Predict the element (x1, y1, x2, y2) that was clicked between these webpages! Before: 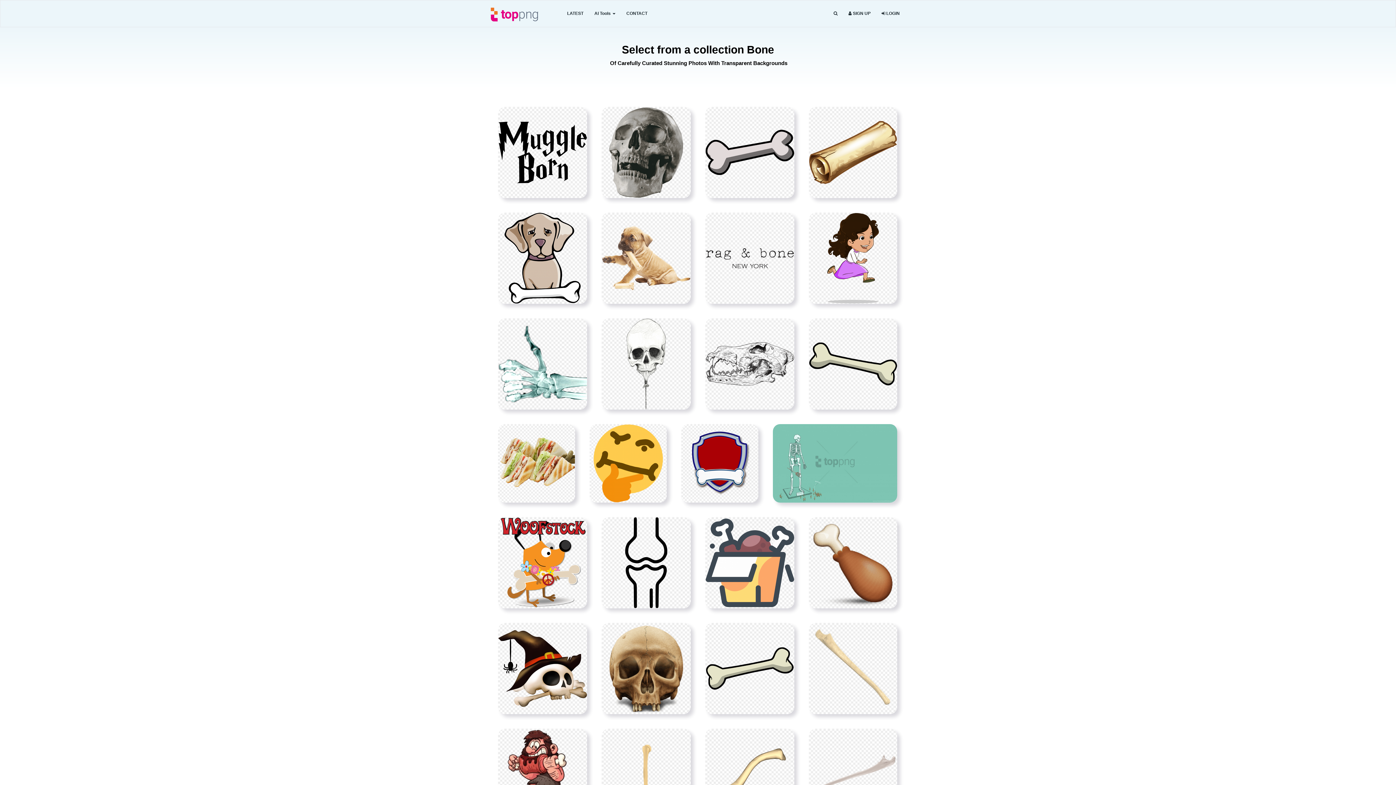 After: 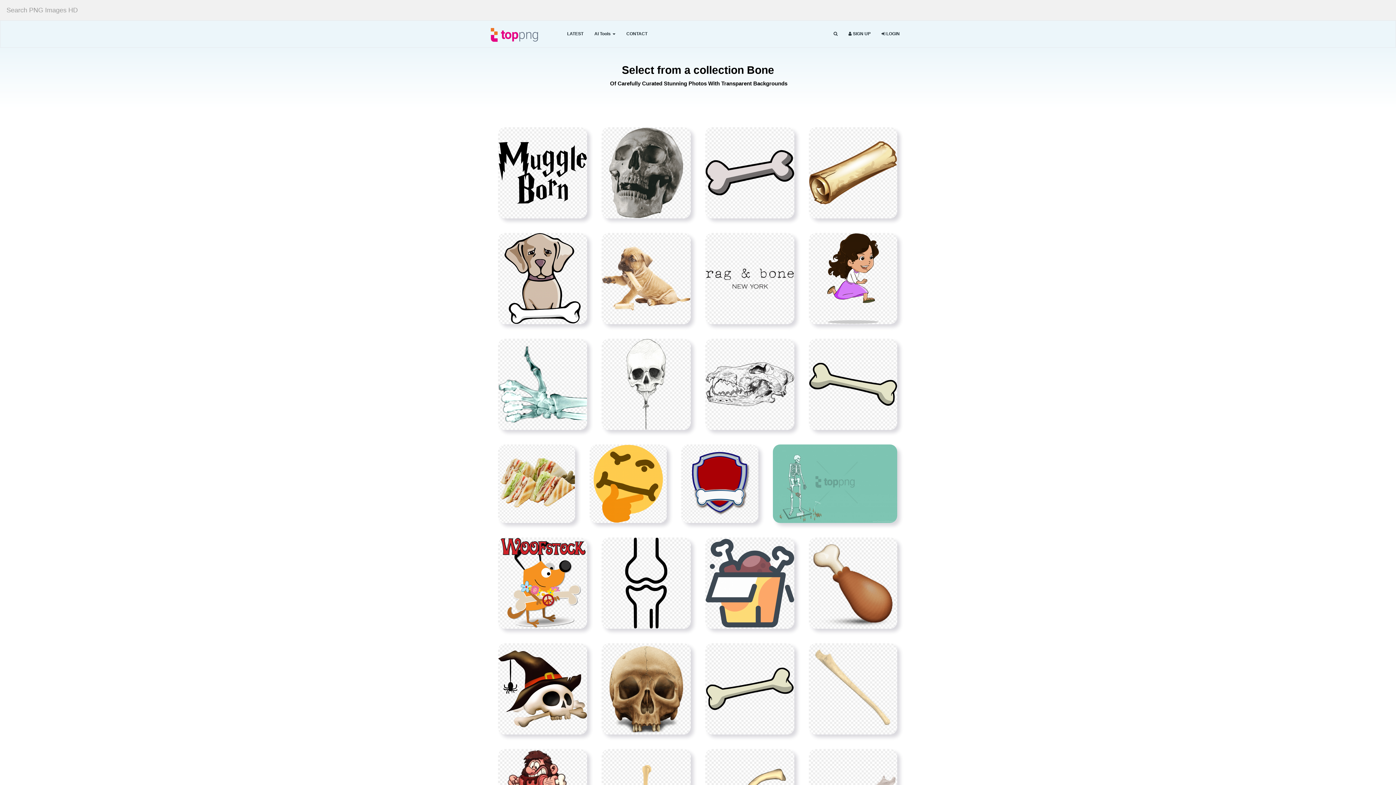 Action: bbox: (828, 4, 843, 23)